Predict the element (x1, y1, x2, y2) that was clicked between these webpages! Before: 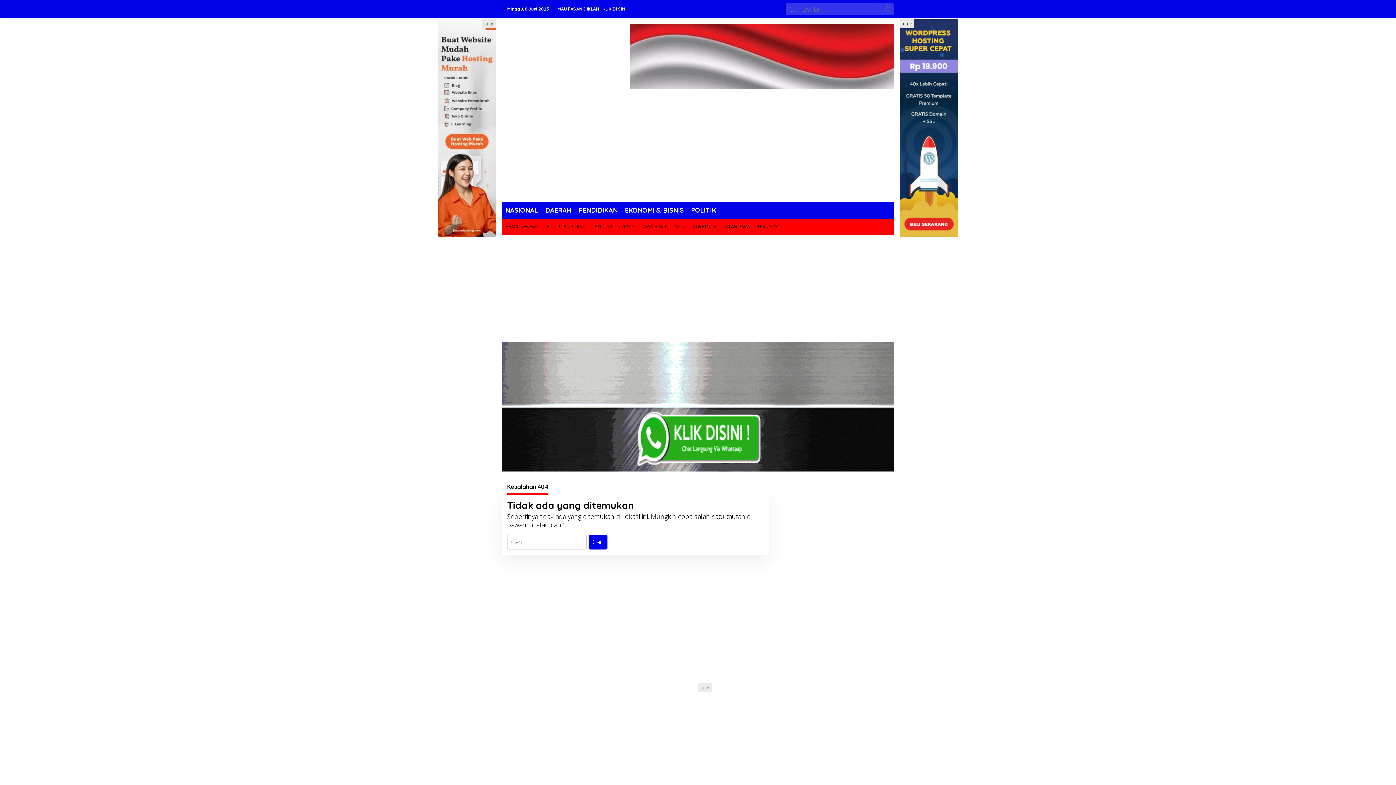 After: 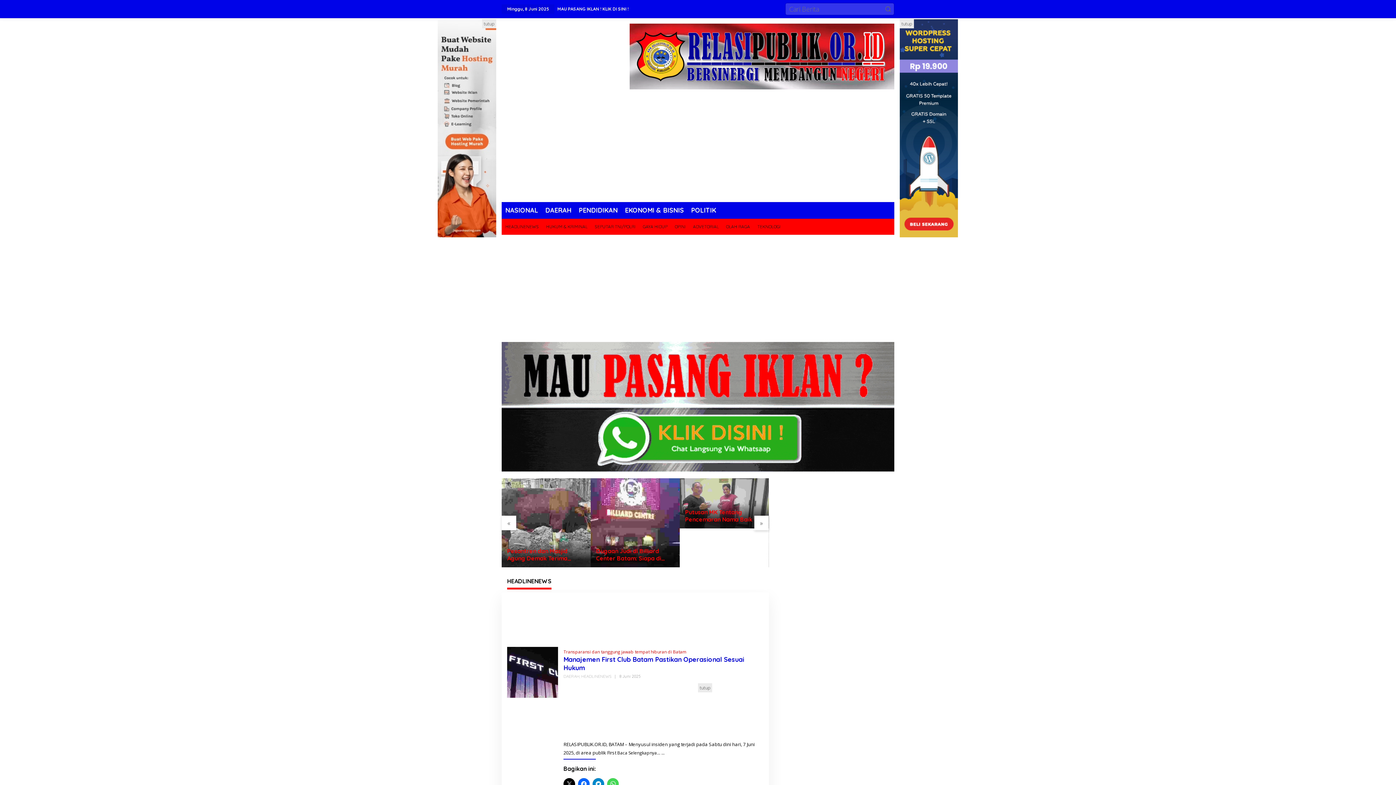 Action: bbox: (501, 218, 542, 234) label: HEADLINENEWS